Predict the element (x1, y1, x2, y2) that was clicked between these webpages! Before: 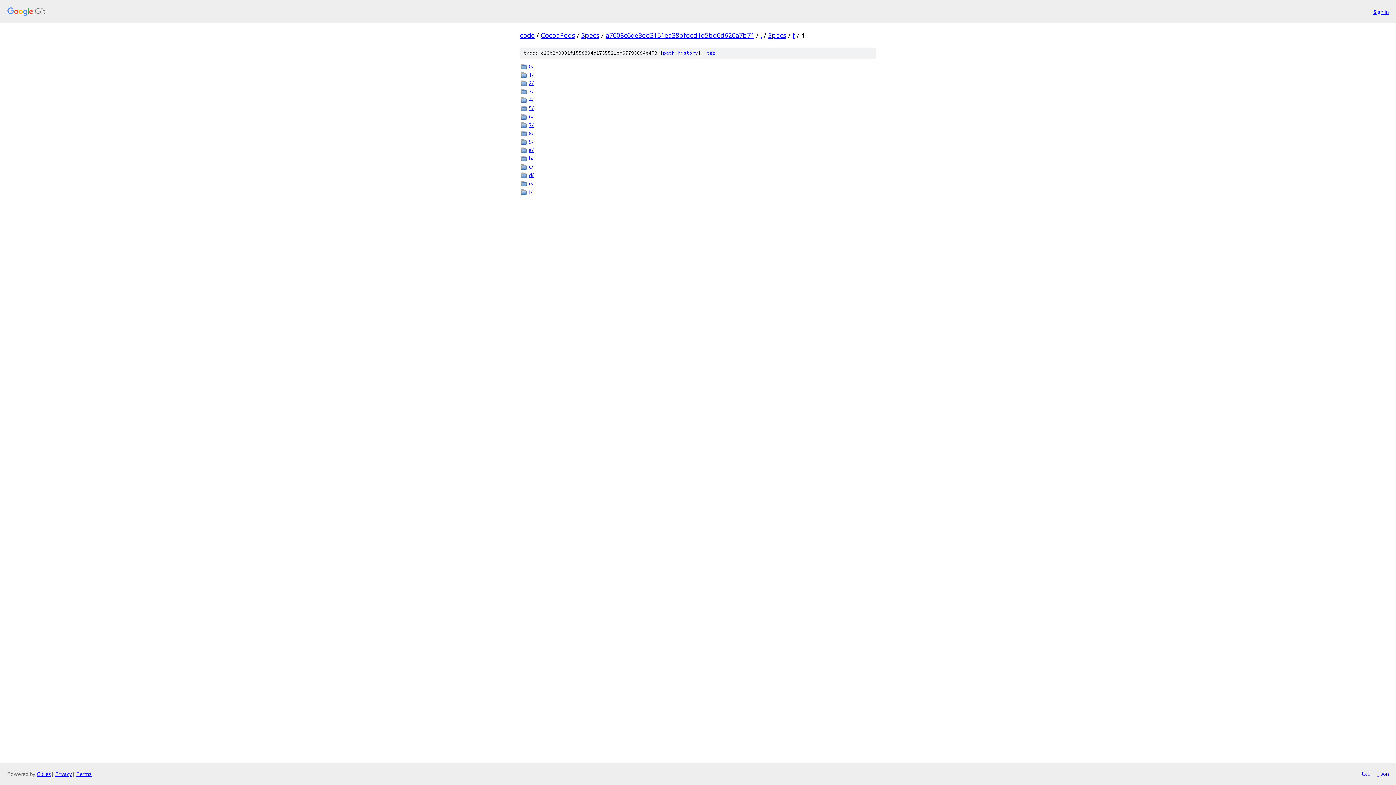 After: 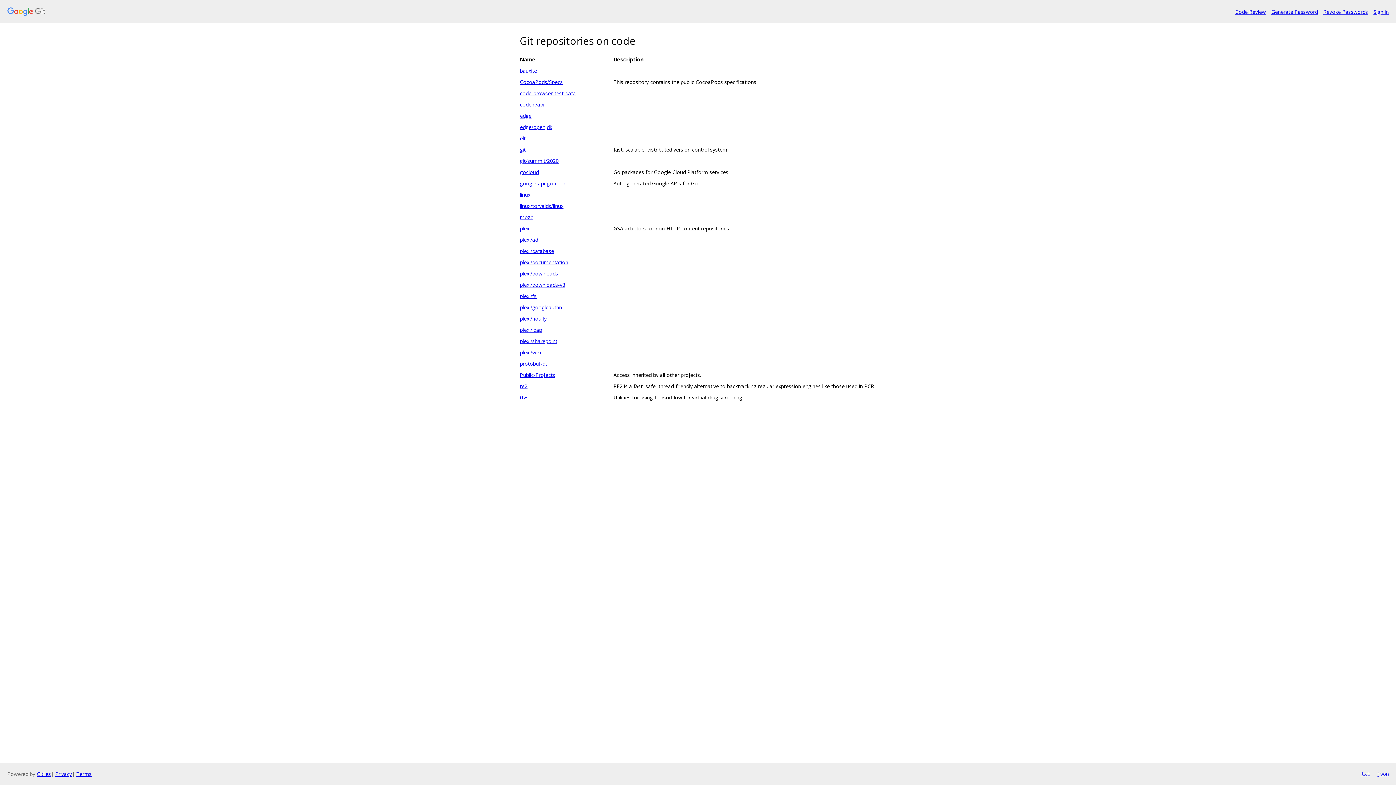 Action: bbox: (7, 7, 1368, 16)